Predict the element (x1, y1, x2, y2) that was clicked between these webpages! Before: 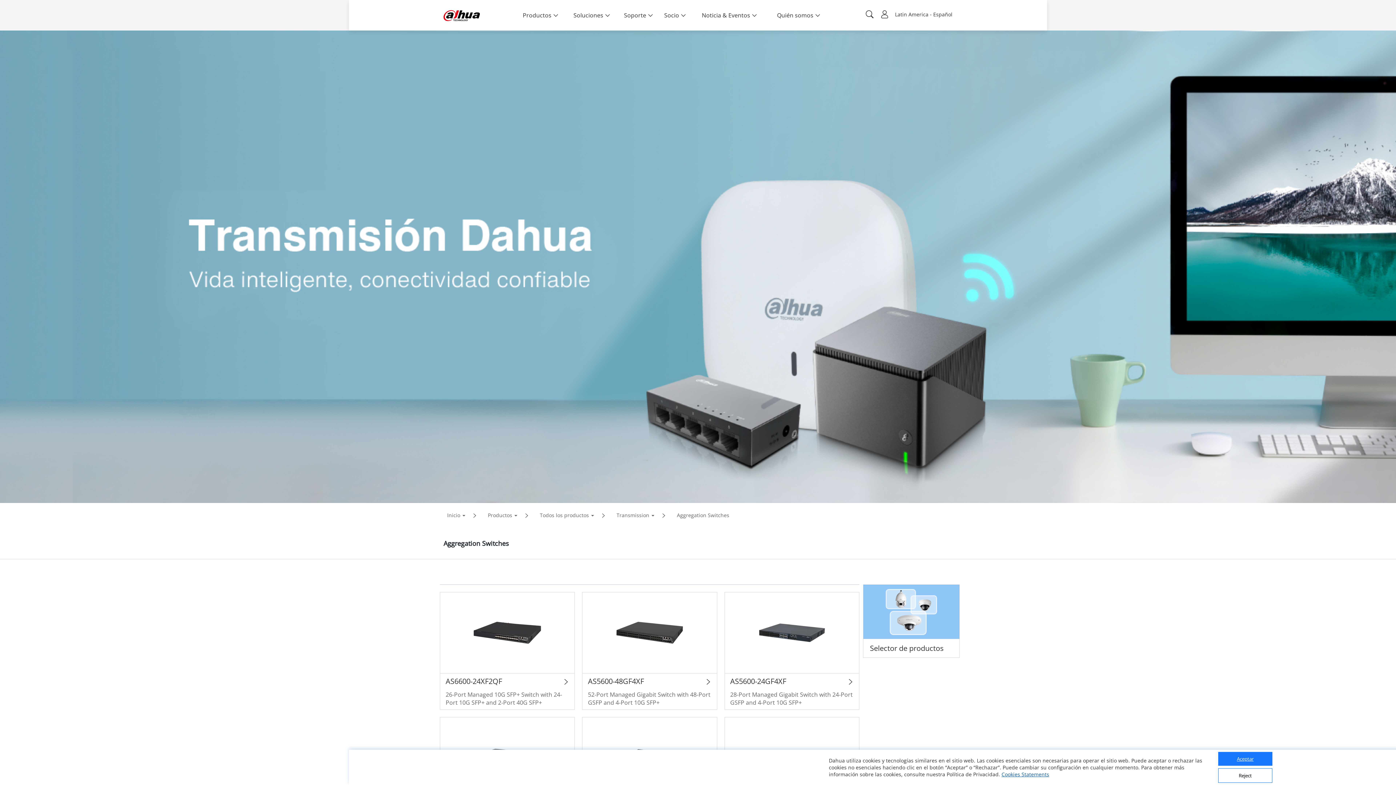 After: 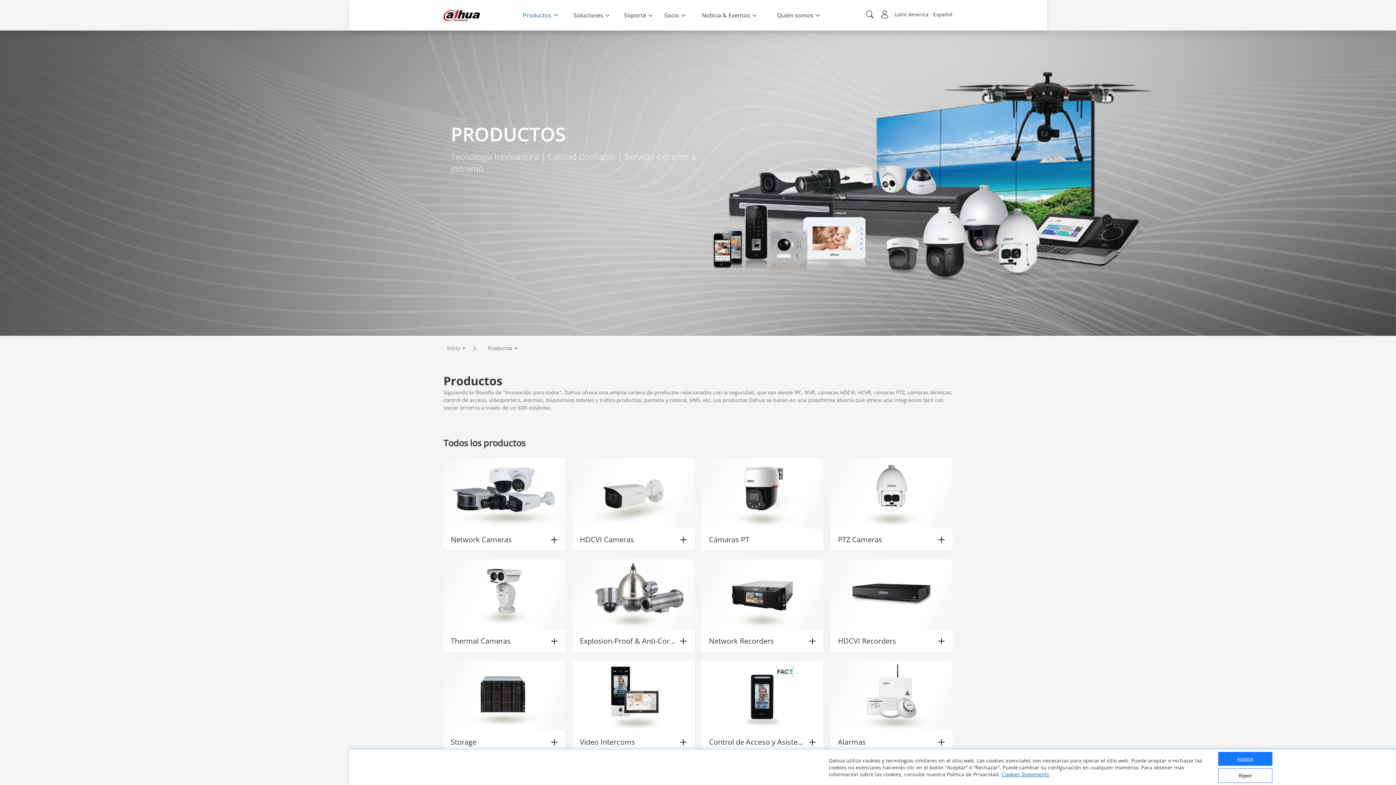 Action: bbox: (514, 11, 565, 19) label: Productos